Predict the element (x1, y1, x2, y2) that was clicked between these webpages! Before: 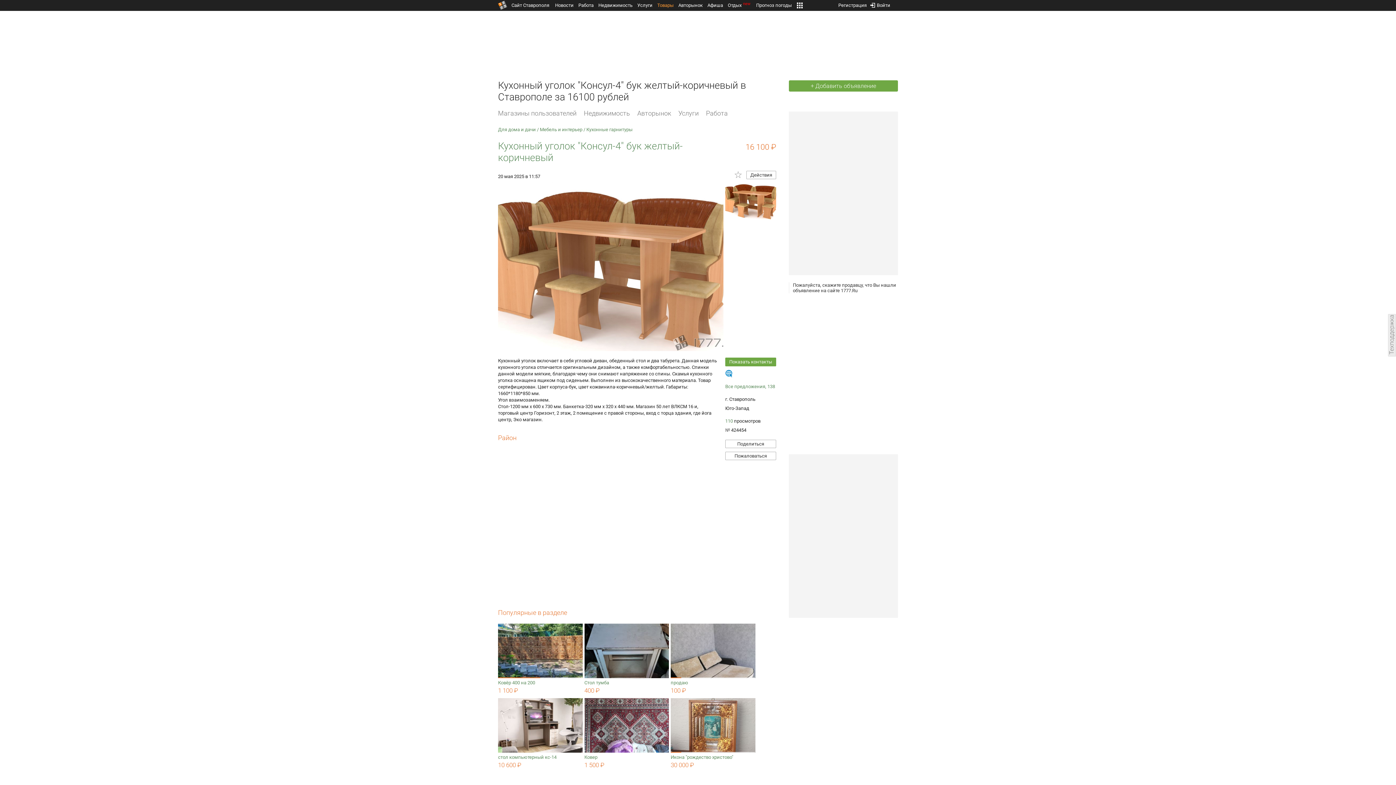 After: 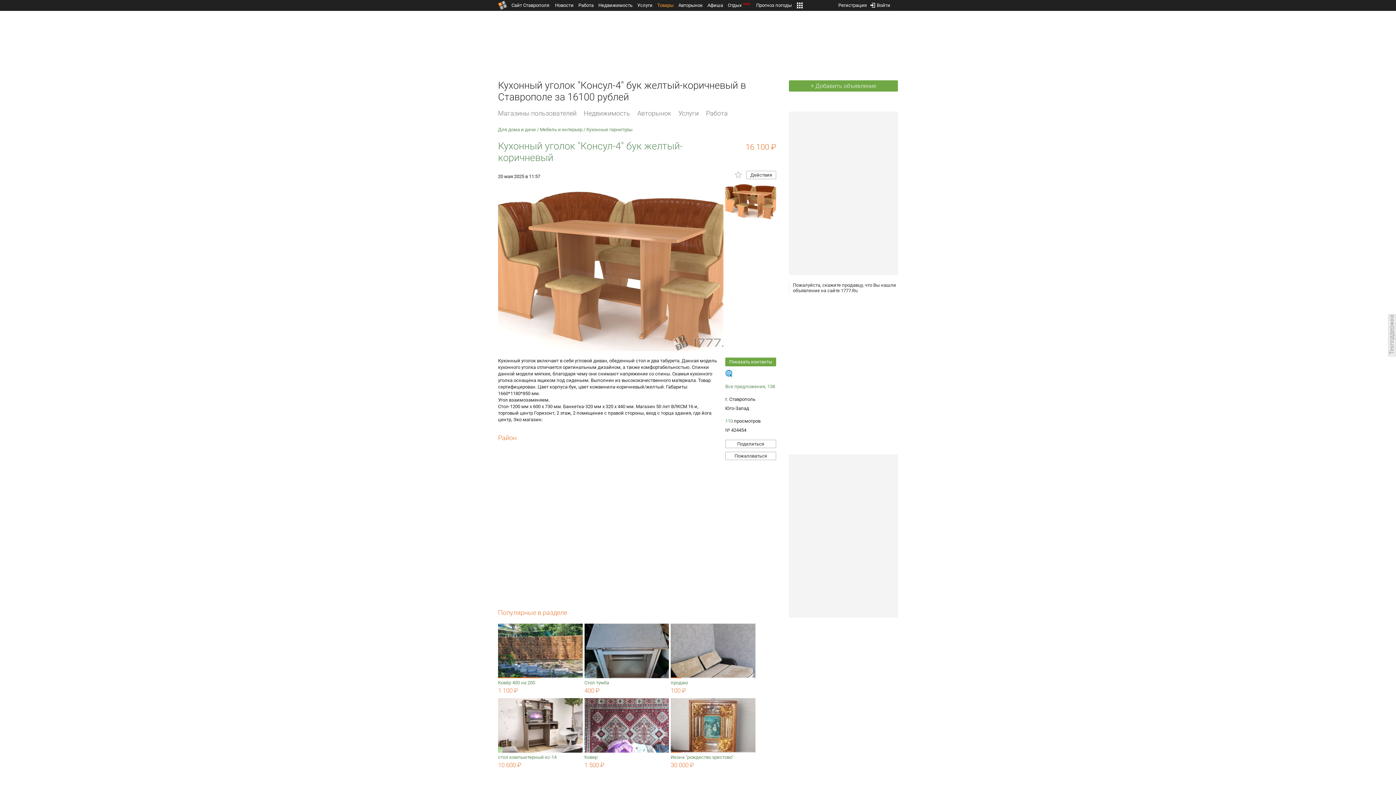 Action: bbox: (584, 748, 669, 768) label: Ковер
1 500 ₽